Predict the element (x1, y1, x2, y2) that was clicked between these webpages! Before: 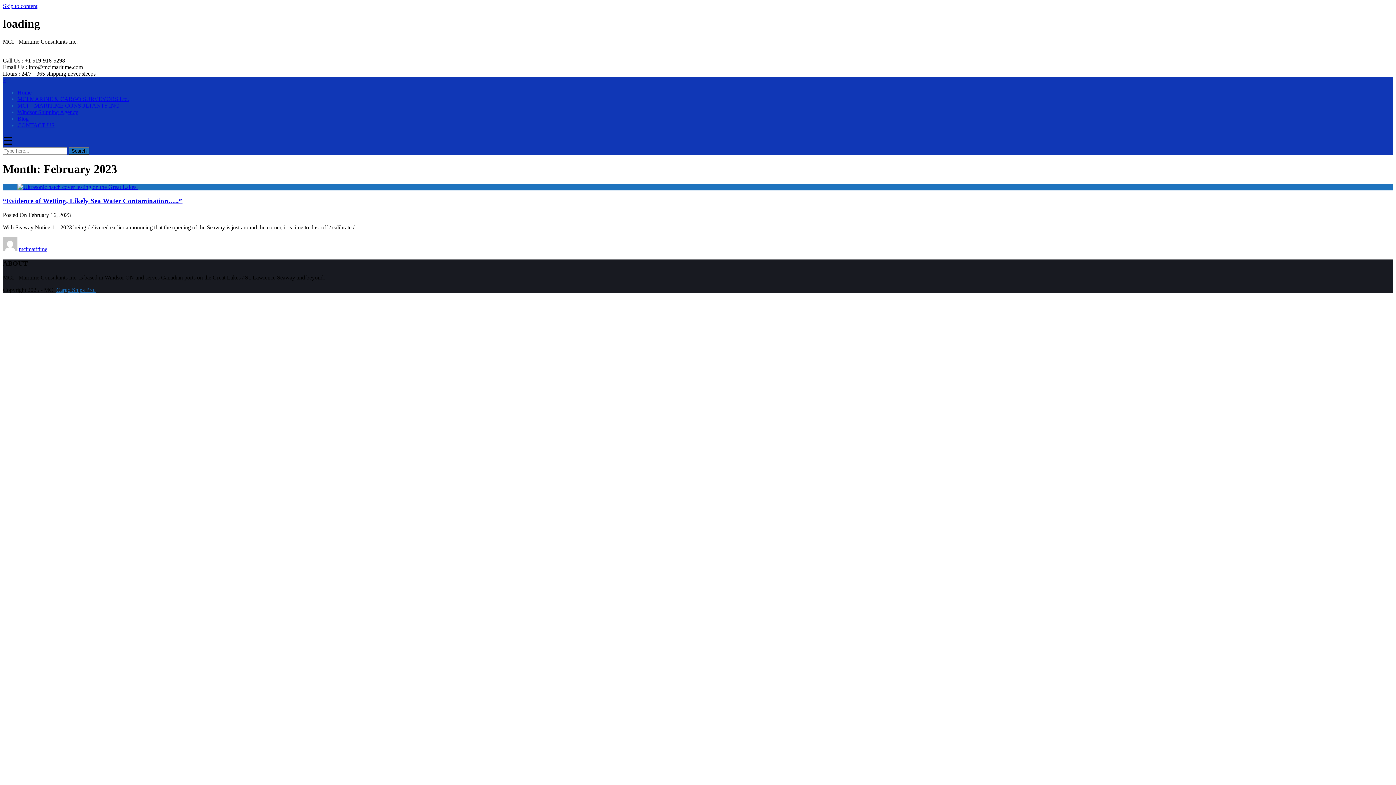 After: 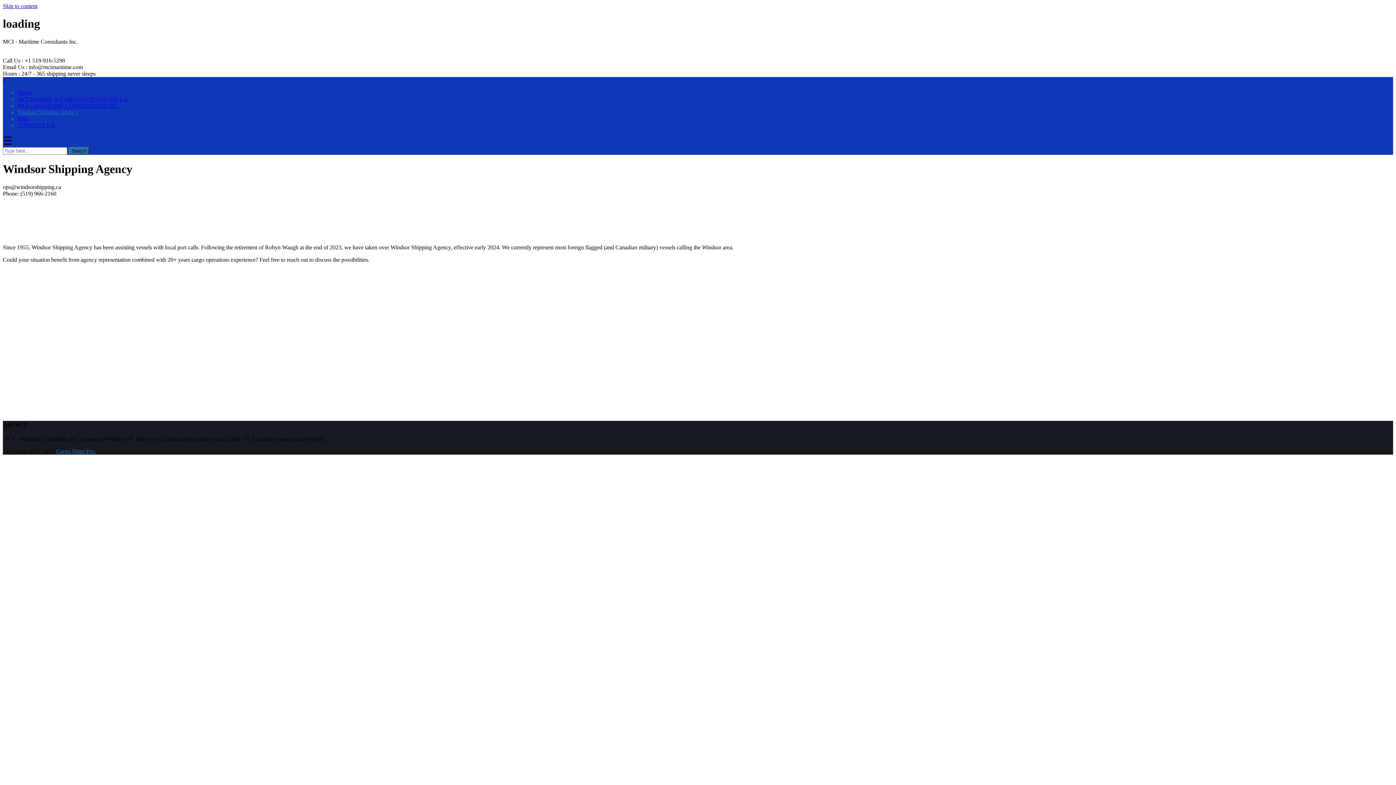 Action: label: Windsor Shipping Agency bbox: (17, 109, 78, 115)